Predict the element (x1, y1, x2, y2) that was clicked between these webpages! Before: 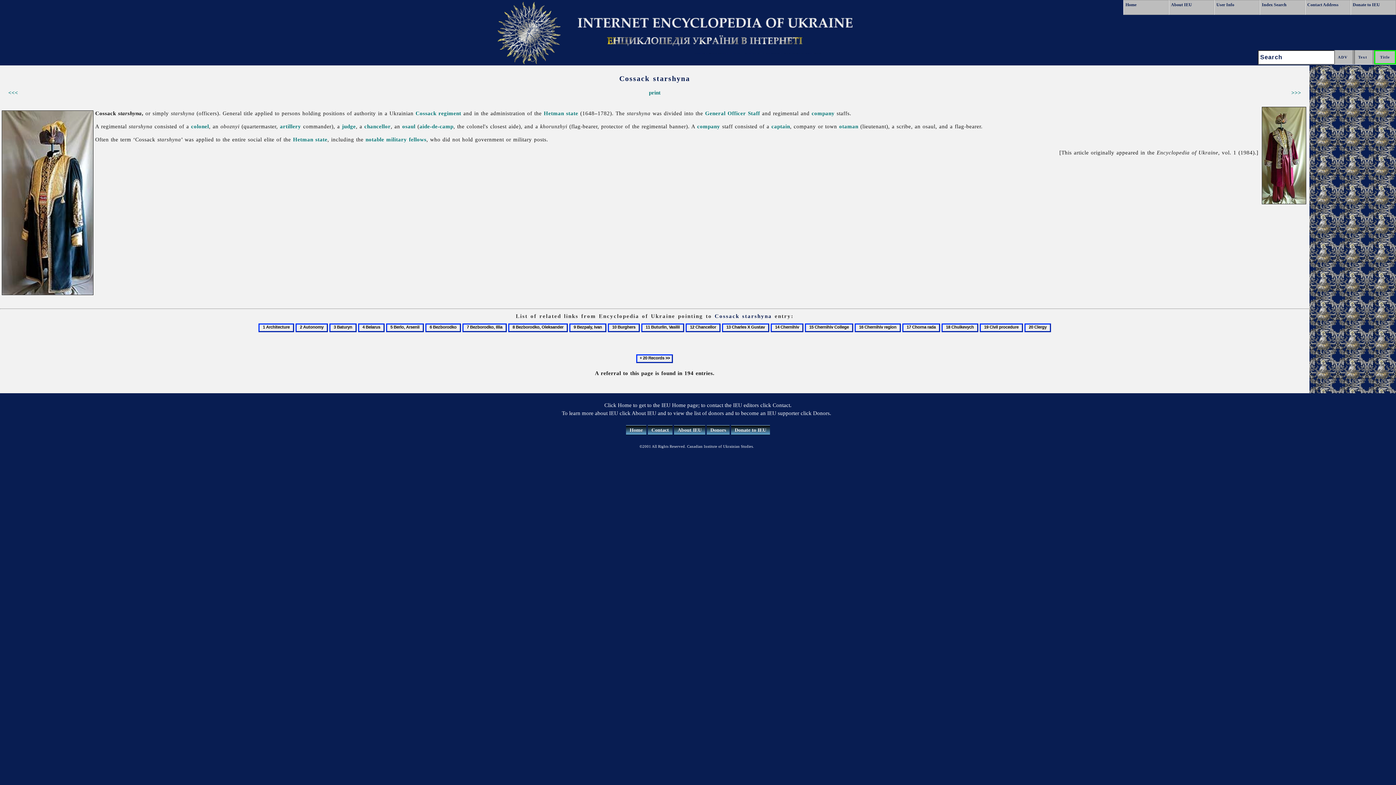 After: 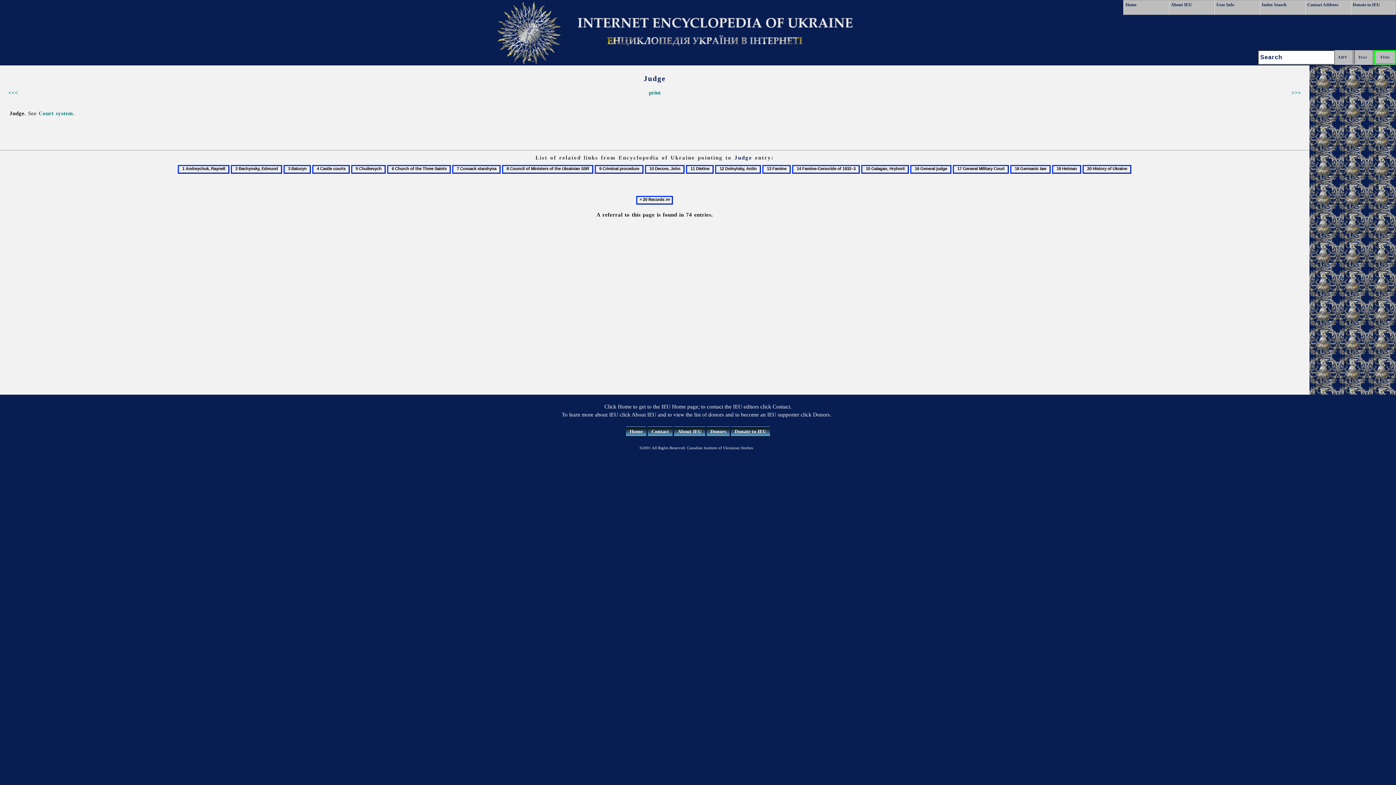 Action: bbox: (342, 123, 355, 129) label: judge